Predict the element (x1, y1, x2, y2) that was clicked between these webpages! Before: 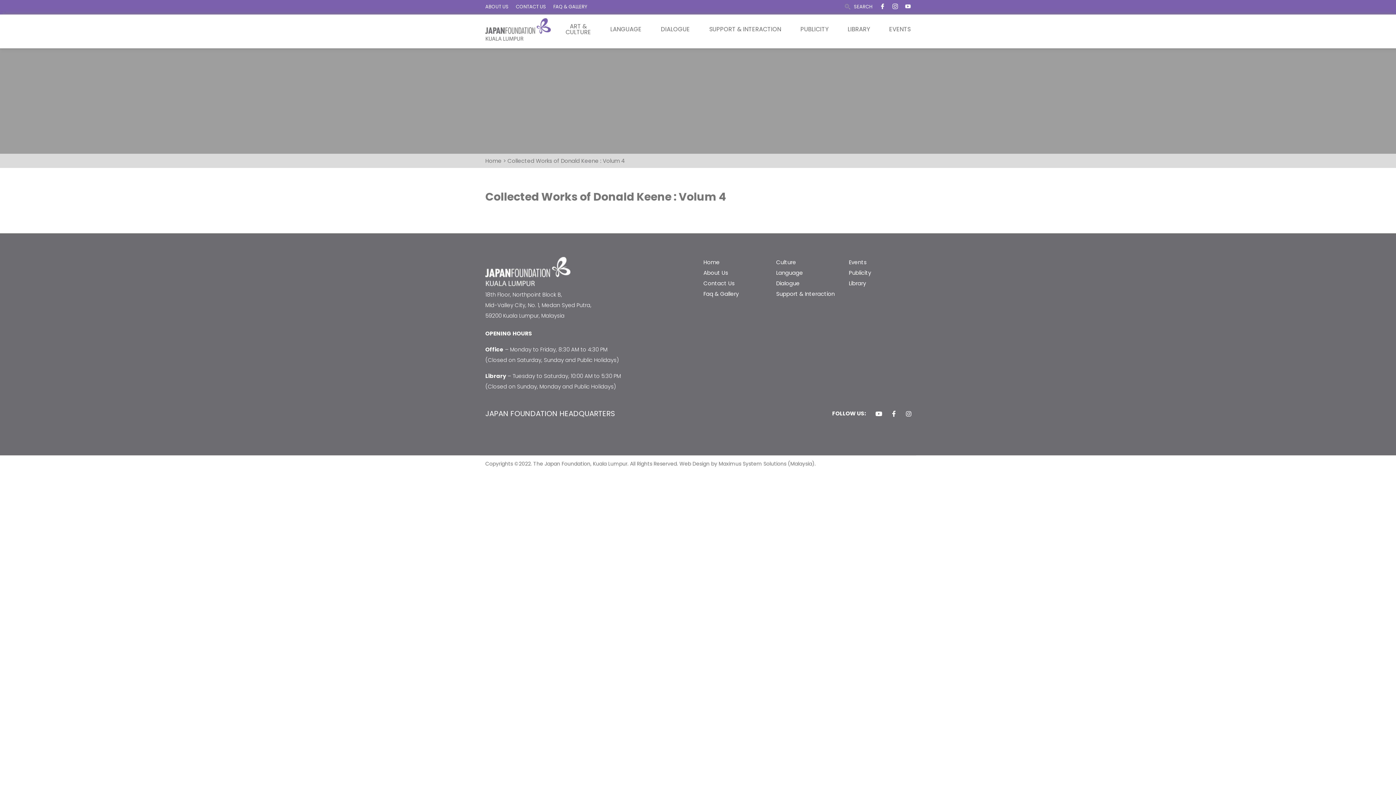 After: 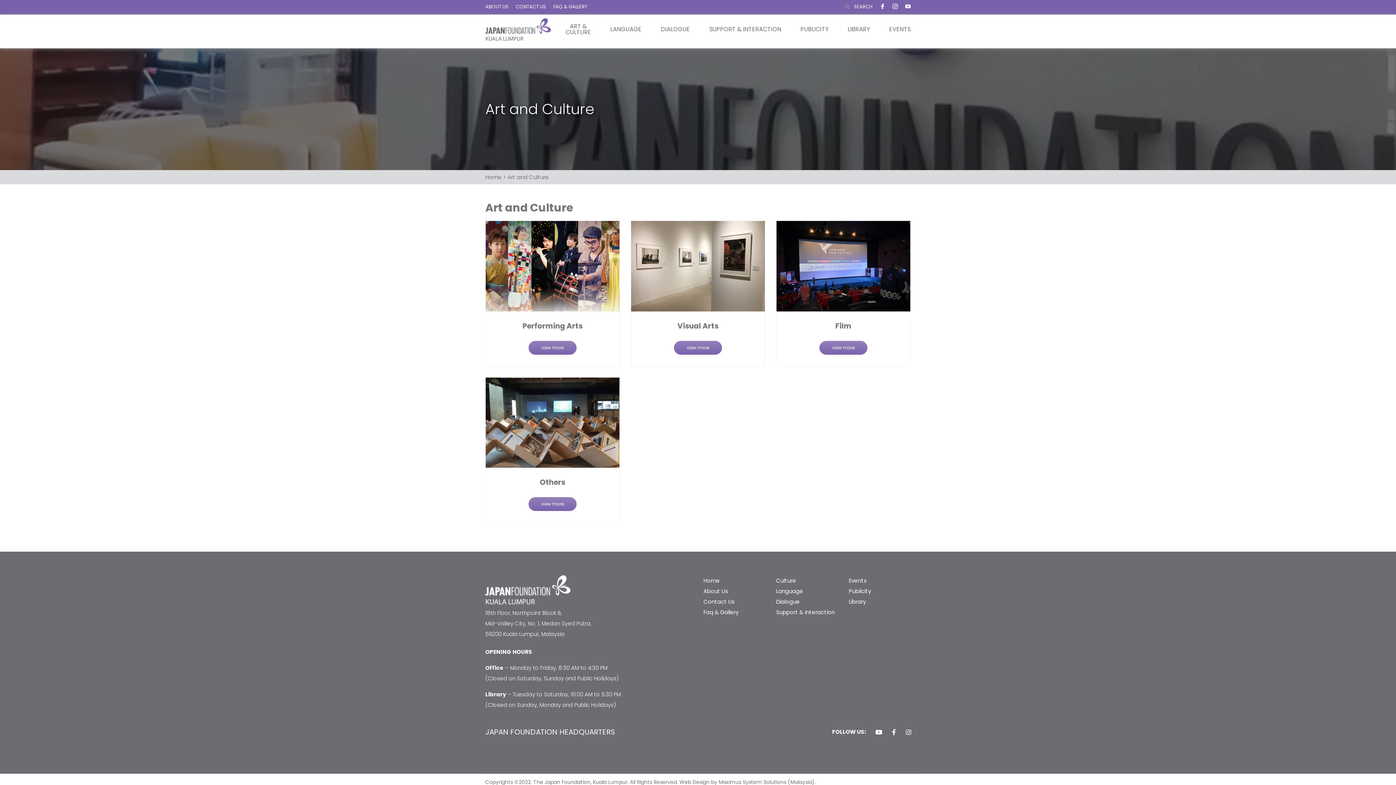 Action: bbox: (565, 23, 591, 35) label: ART &
CULTURE